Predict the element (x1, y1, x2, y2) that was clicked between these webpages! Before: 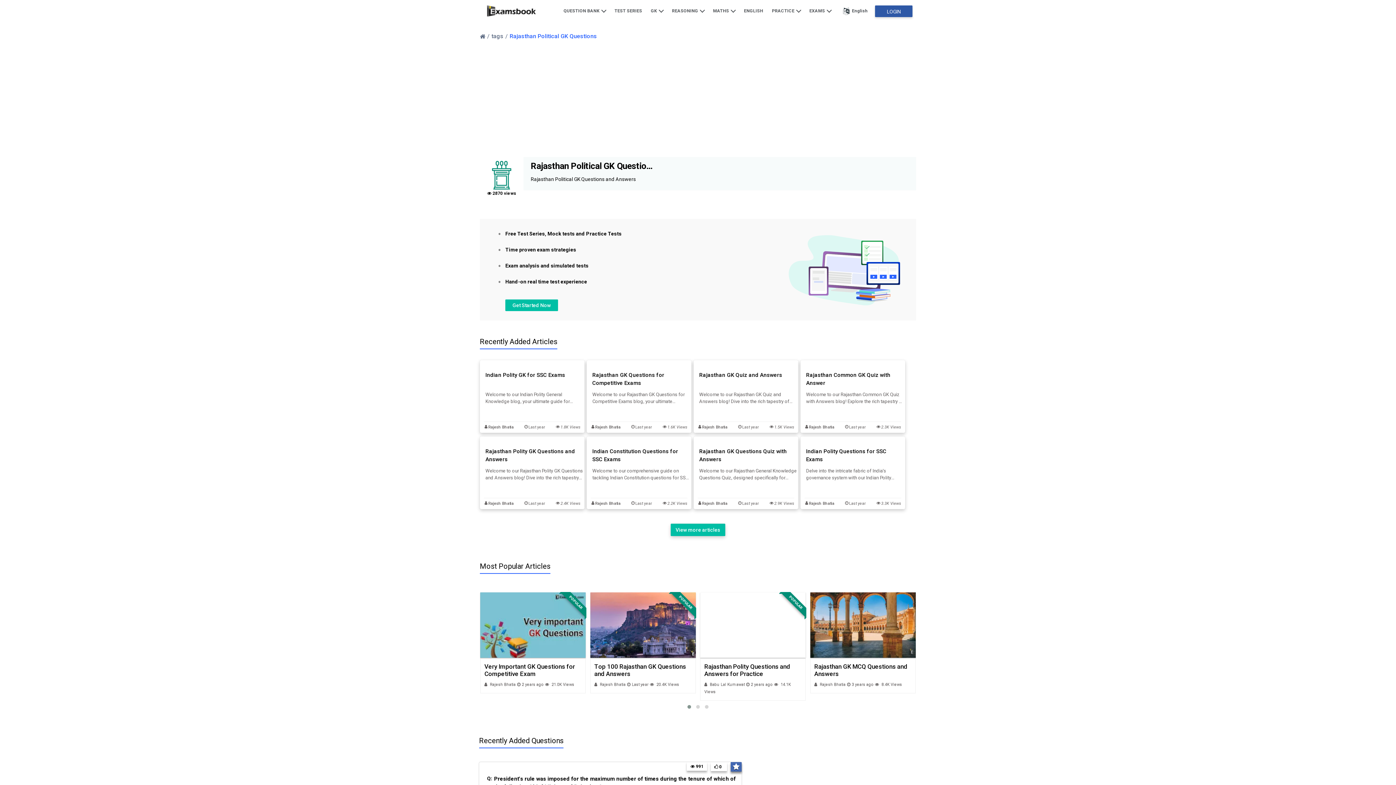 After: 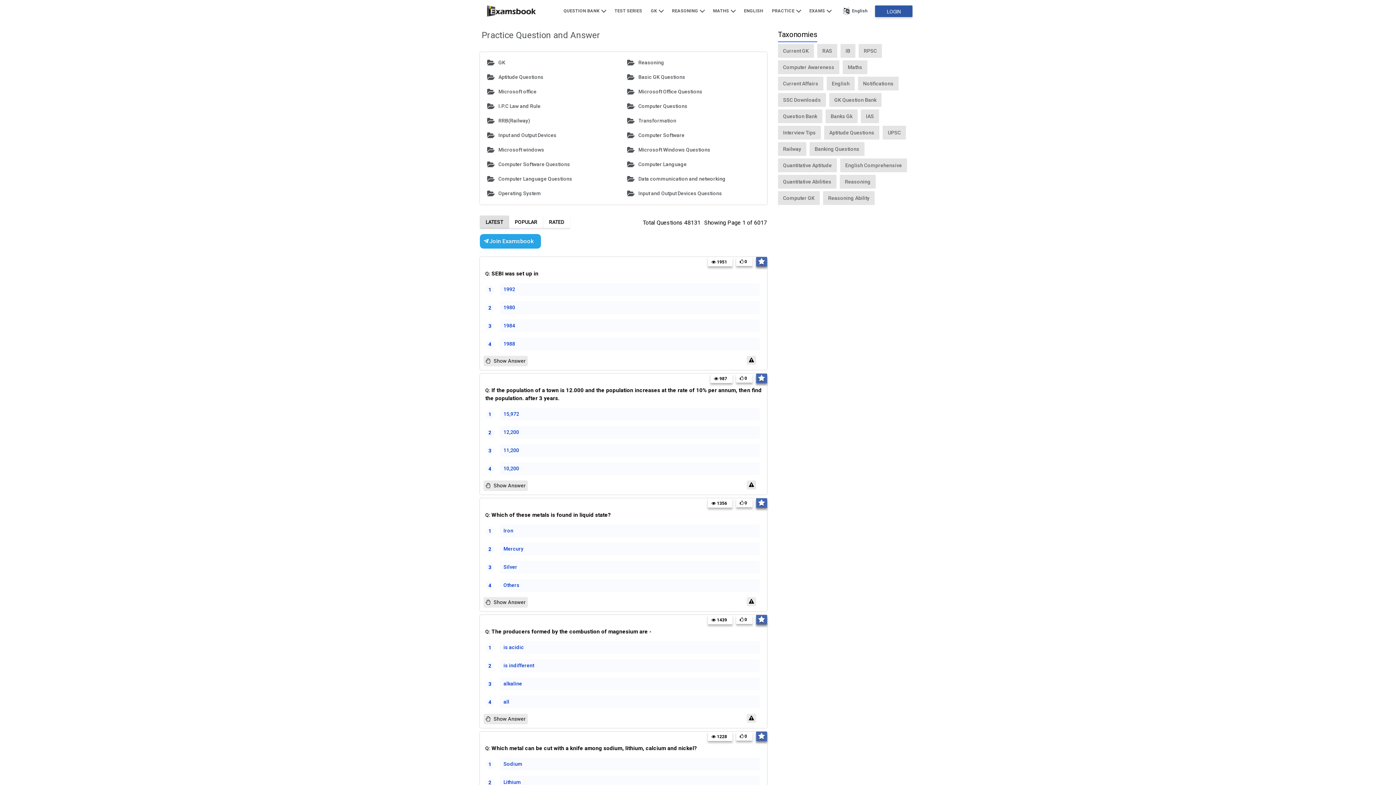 Action: bbox: (767, 0, 805, 21) label: PRACTICE 